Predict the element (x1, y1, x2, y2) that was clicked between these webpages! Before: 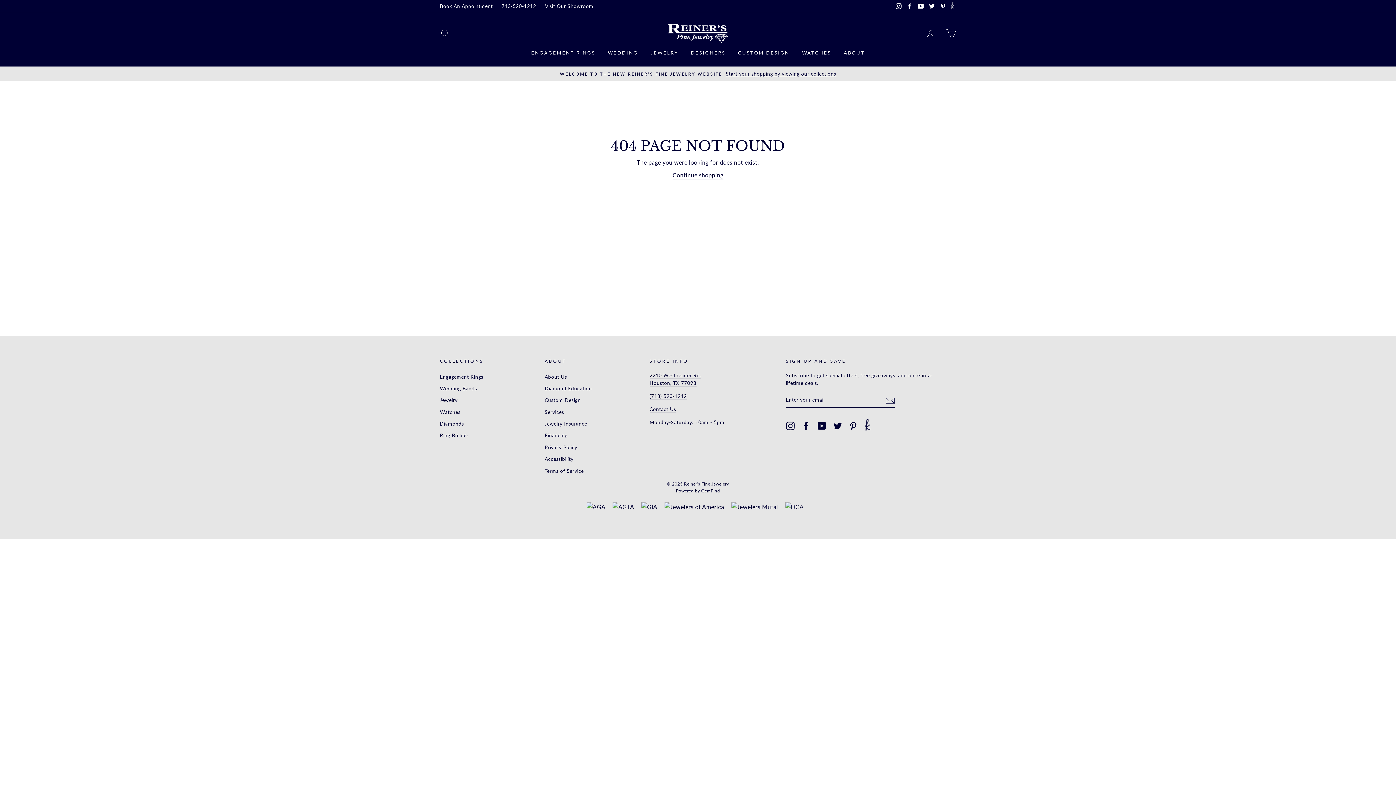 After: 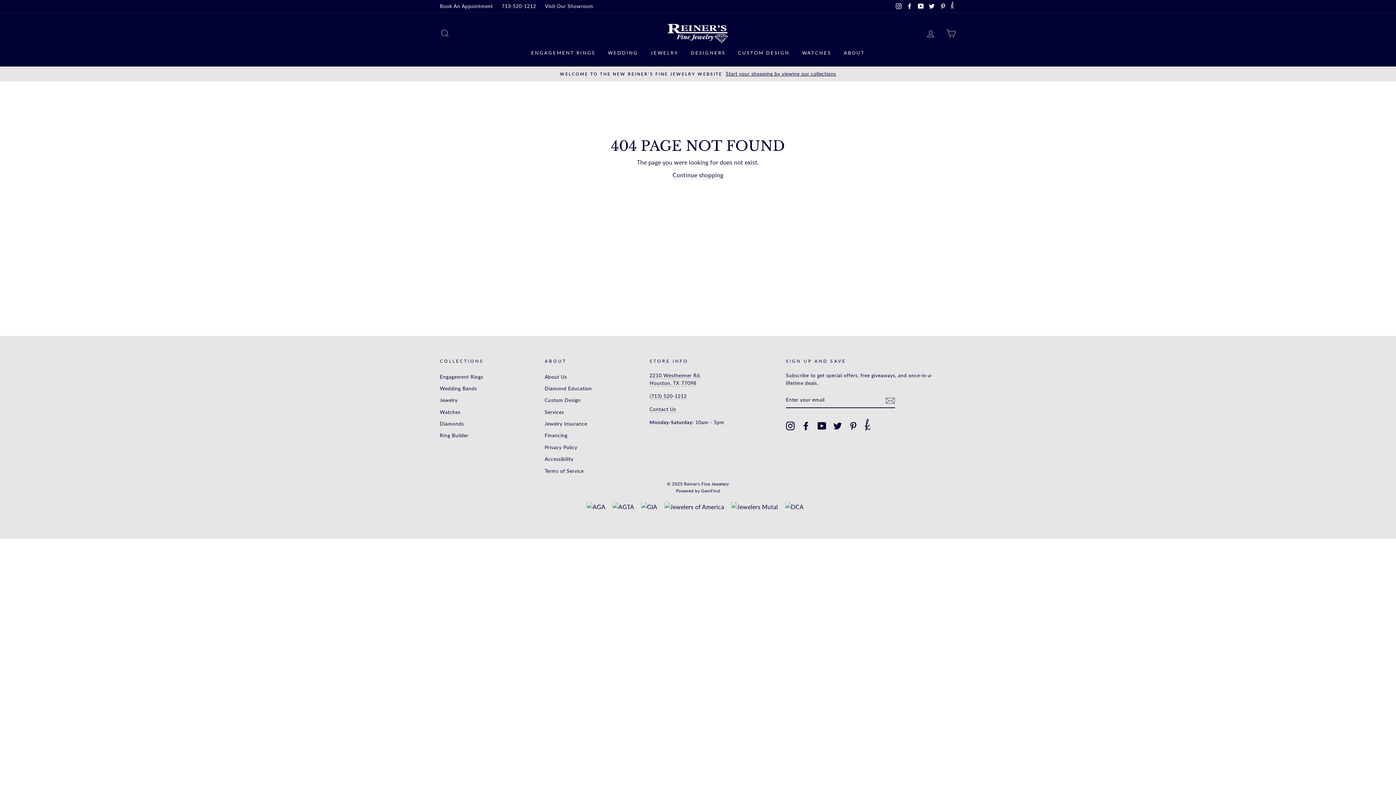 Action: bbox: (905, 0, 914, 12) label: Facebook